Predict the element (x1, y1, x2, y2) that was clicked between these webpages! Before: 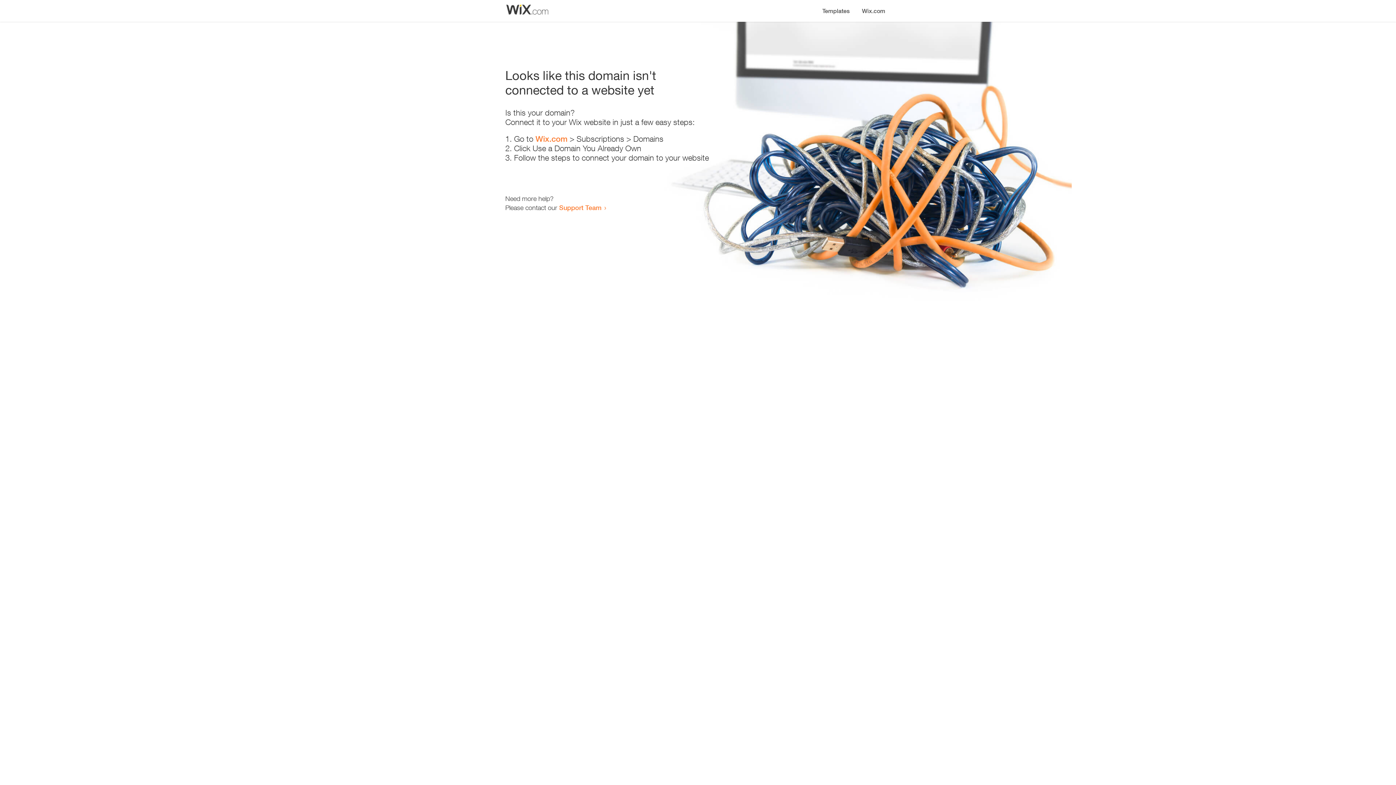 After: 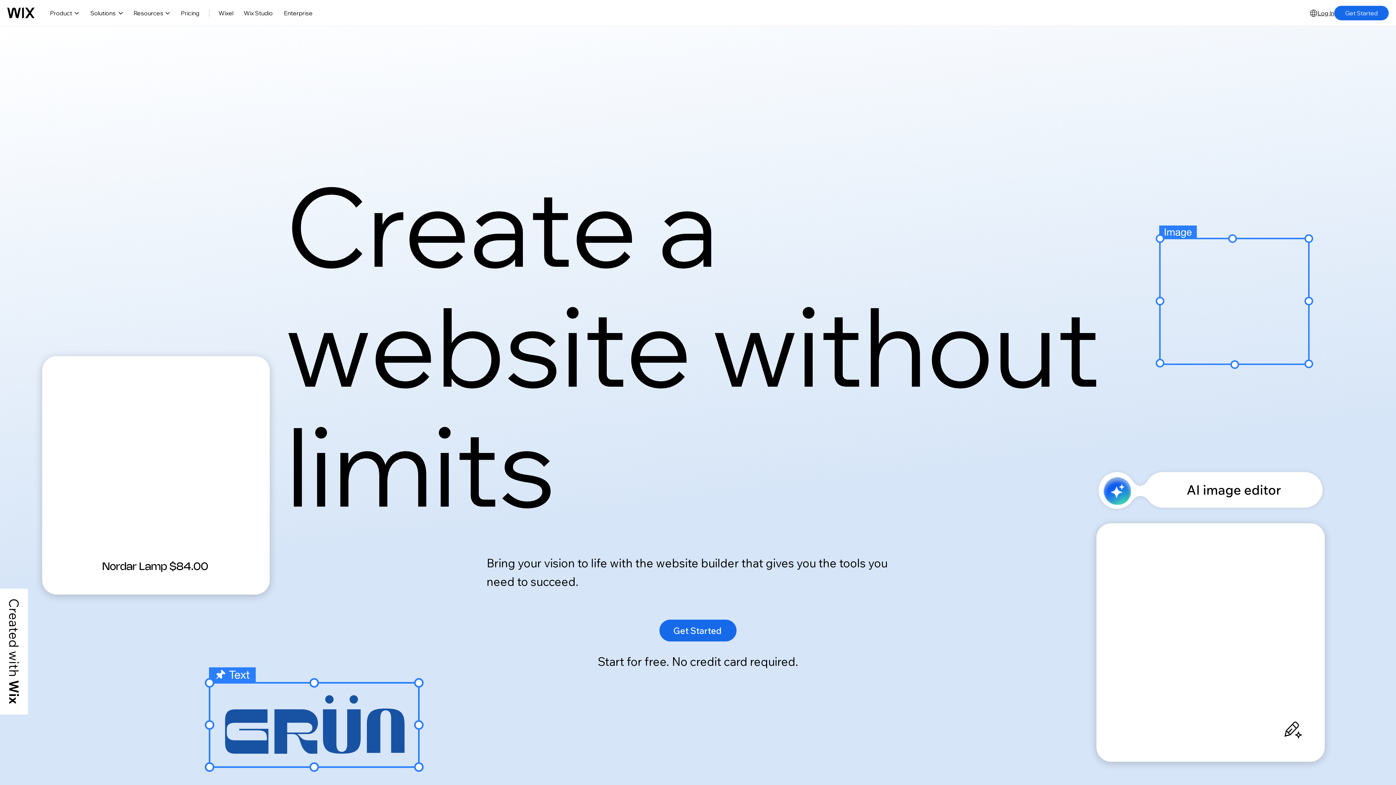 Action: bbox: (856, 0, 890, 14) label: Wix.com